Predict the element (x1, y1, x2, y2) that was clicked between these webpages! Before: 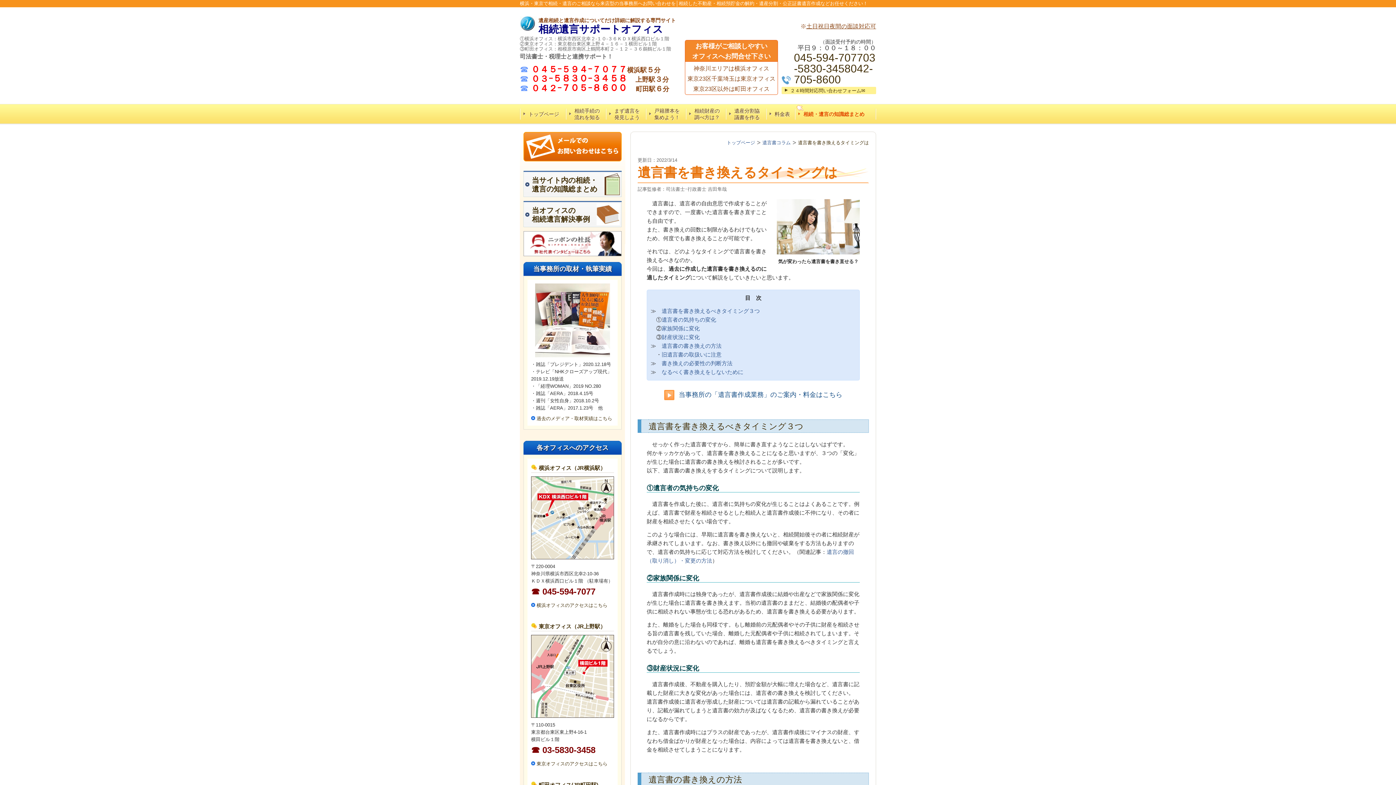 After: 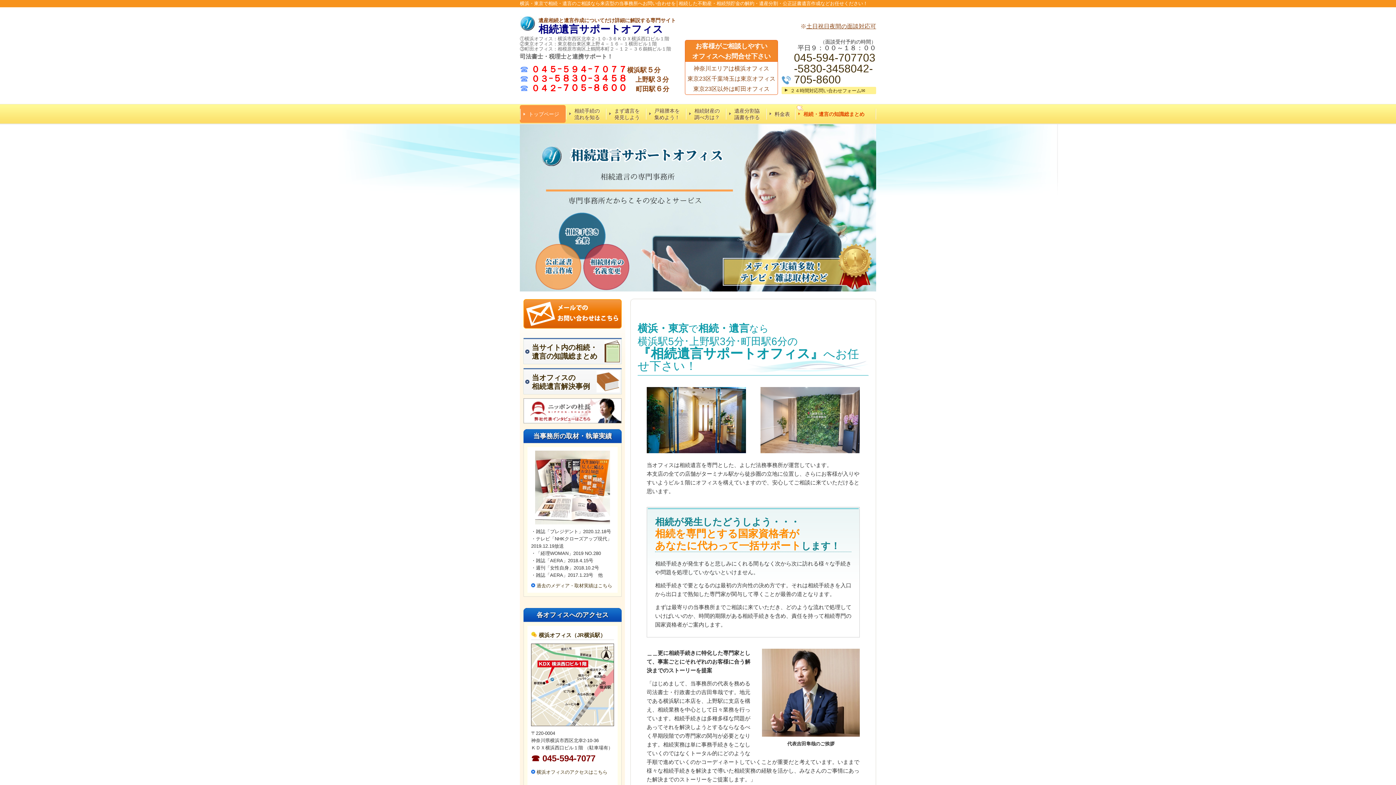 Action: label: トップページ bbox: (520, 105, 565, 122)